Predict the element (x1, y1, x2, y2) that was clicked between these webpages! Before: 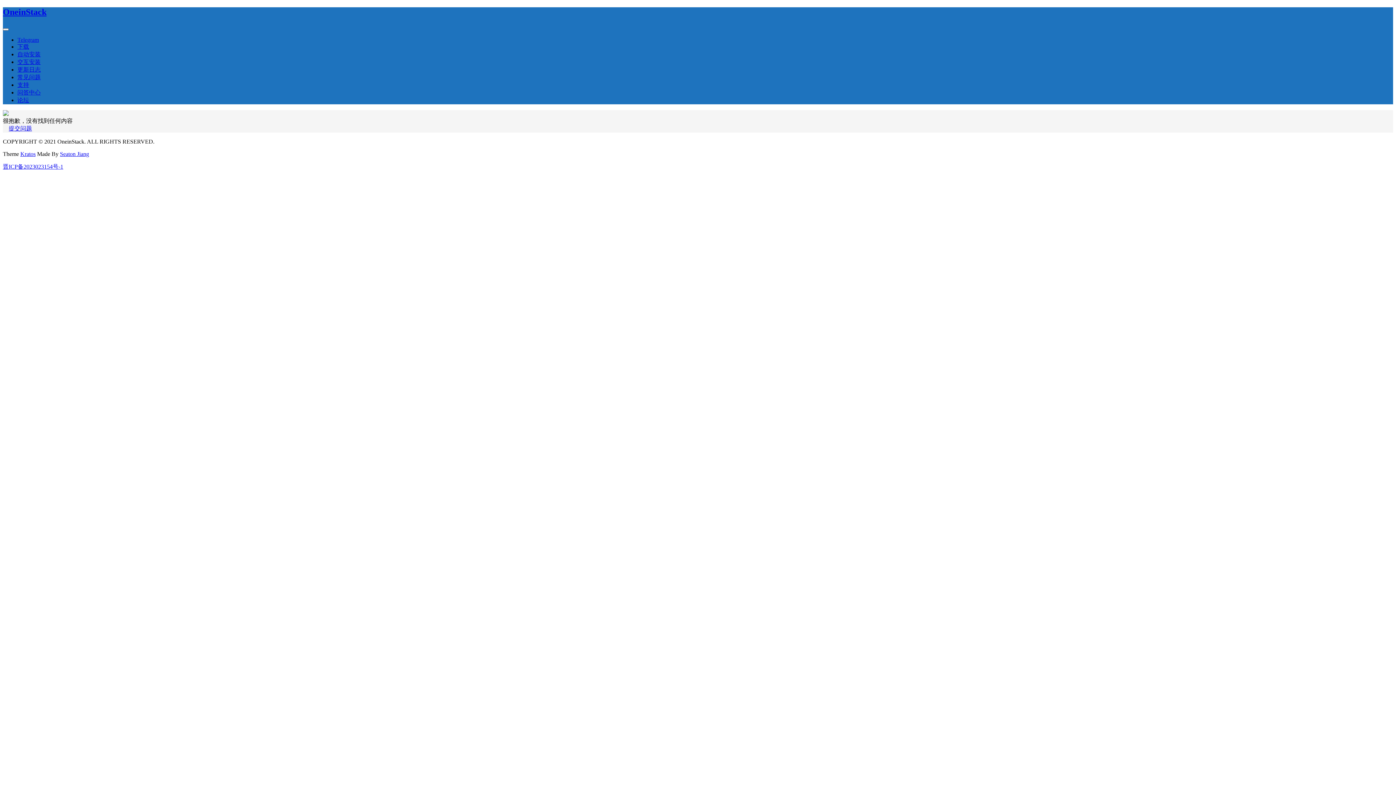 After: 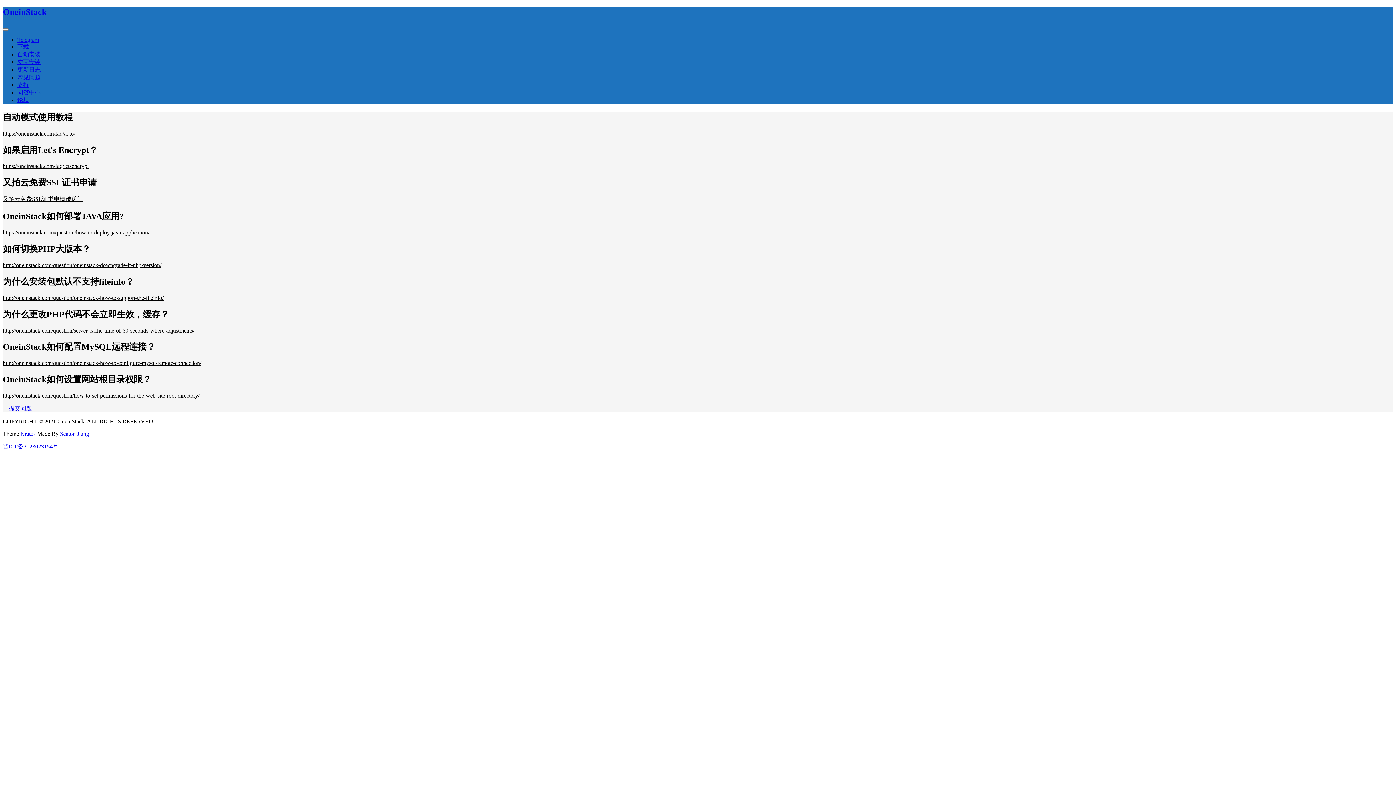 Action: label: 常见问题 bbox: (17, 74, 40, 80)